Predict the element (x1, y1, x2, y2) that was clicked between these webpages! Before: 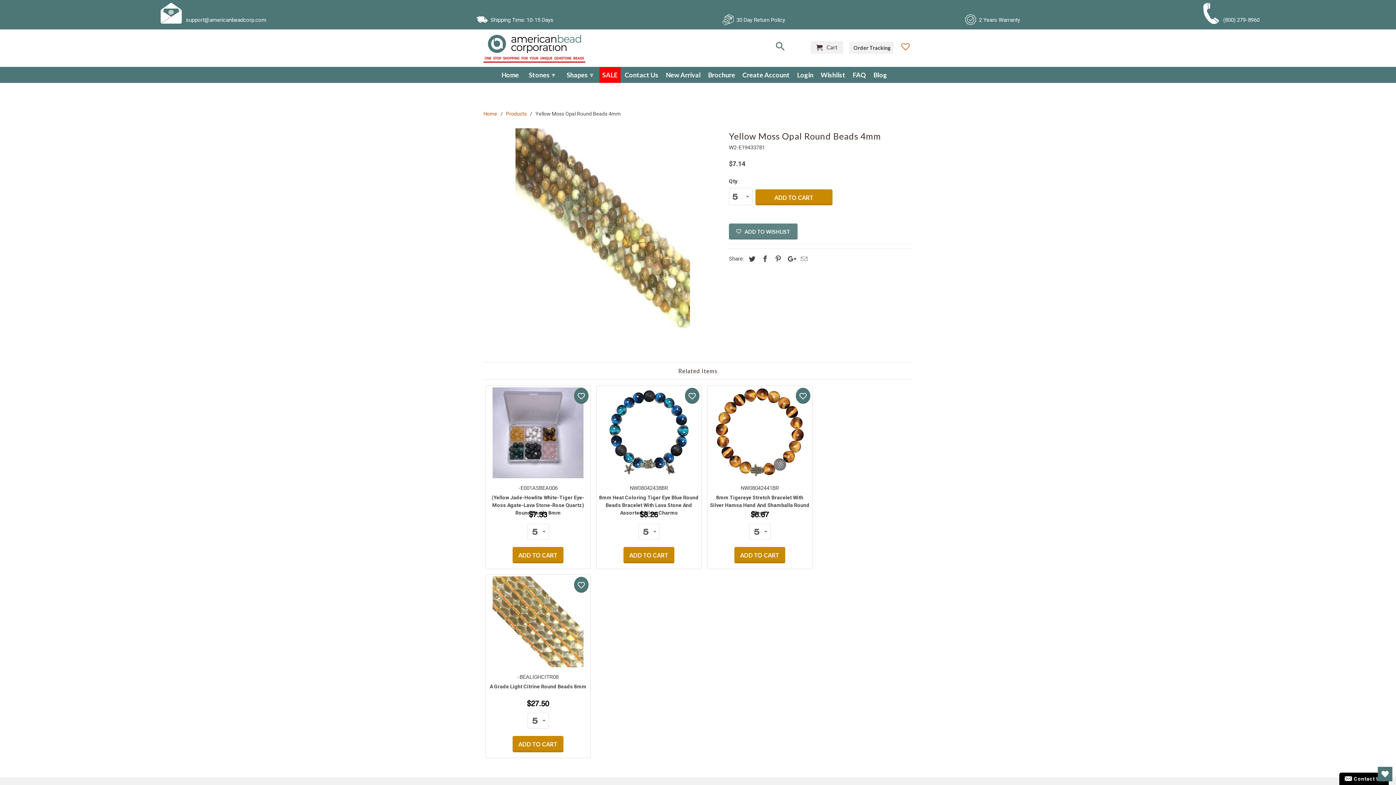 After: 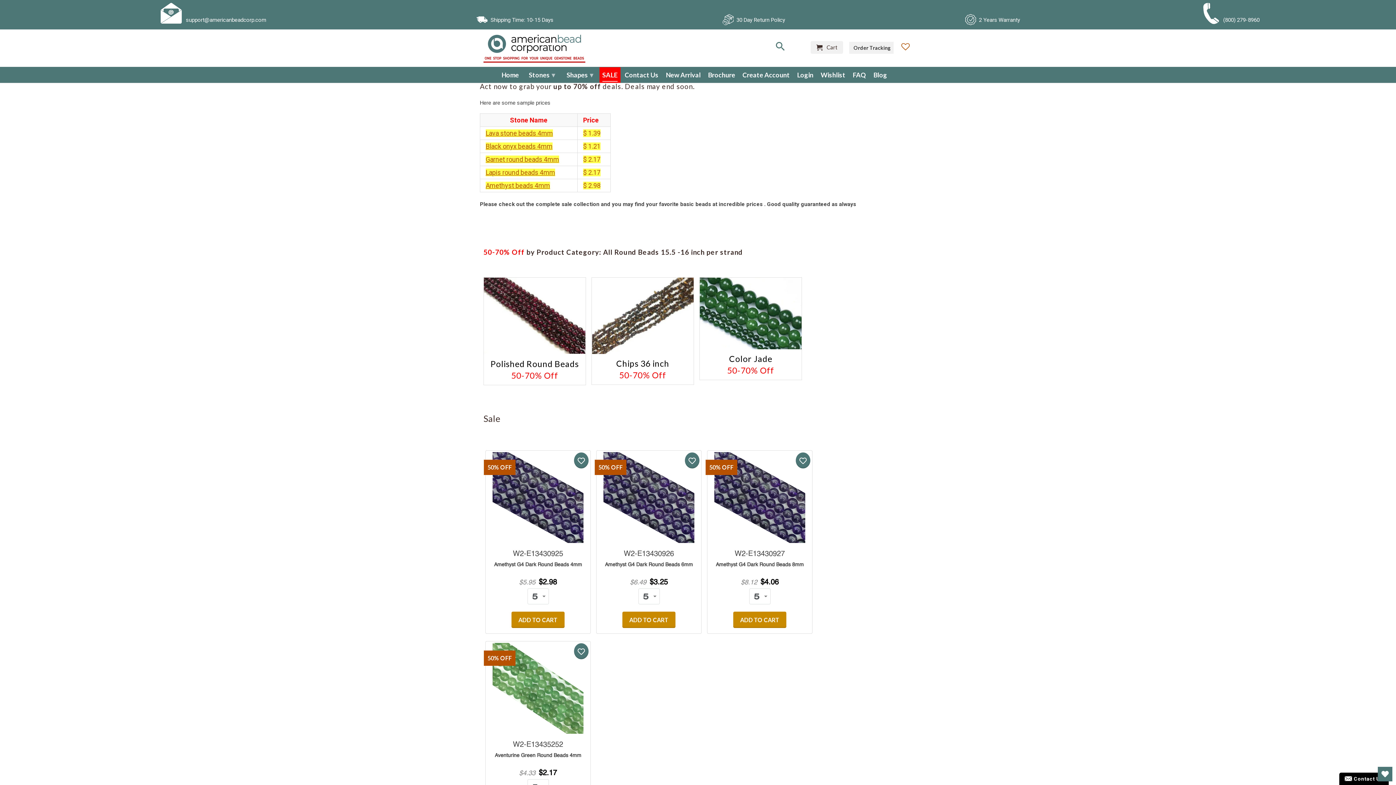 Action: label: SALE bbox: (604, 69, 619, 81)